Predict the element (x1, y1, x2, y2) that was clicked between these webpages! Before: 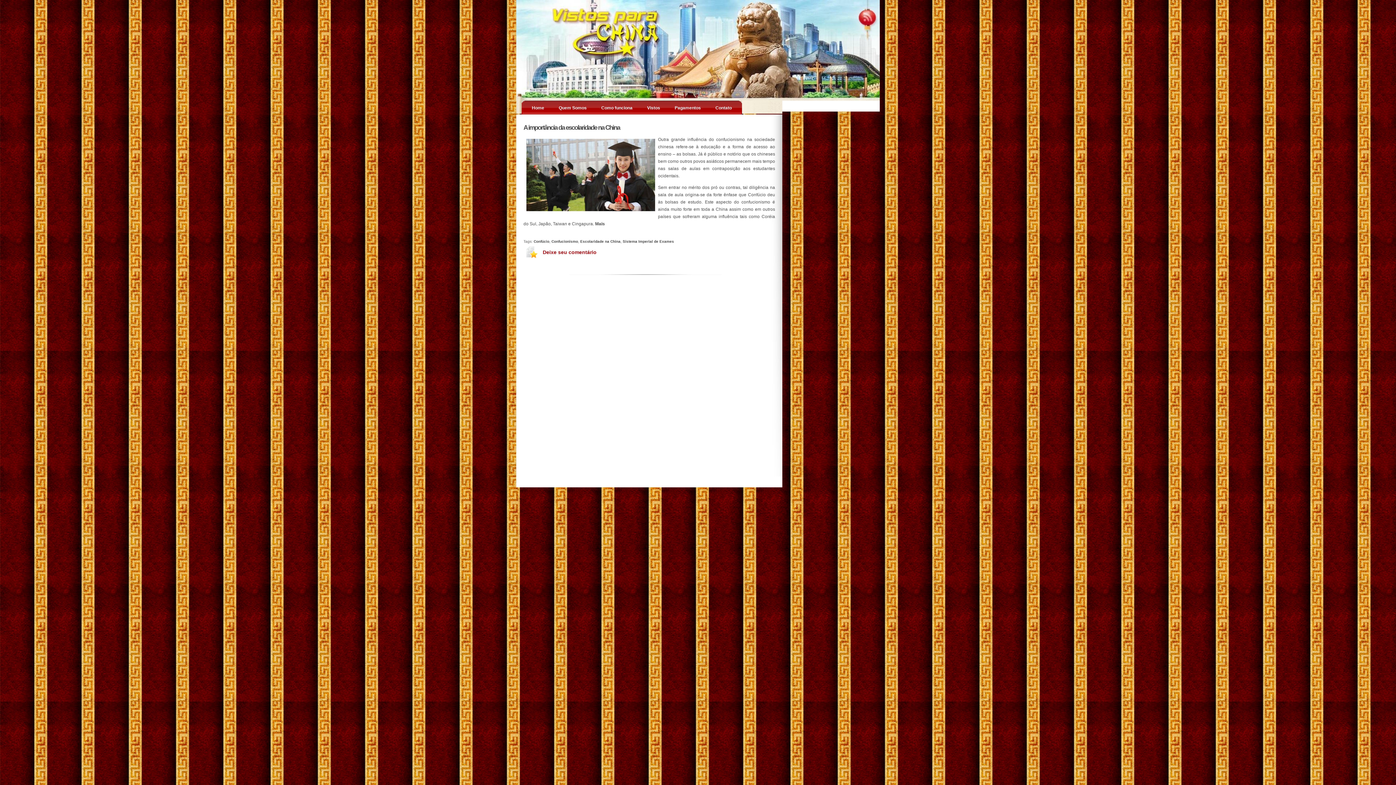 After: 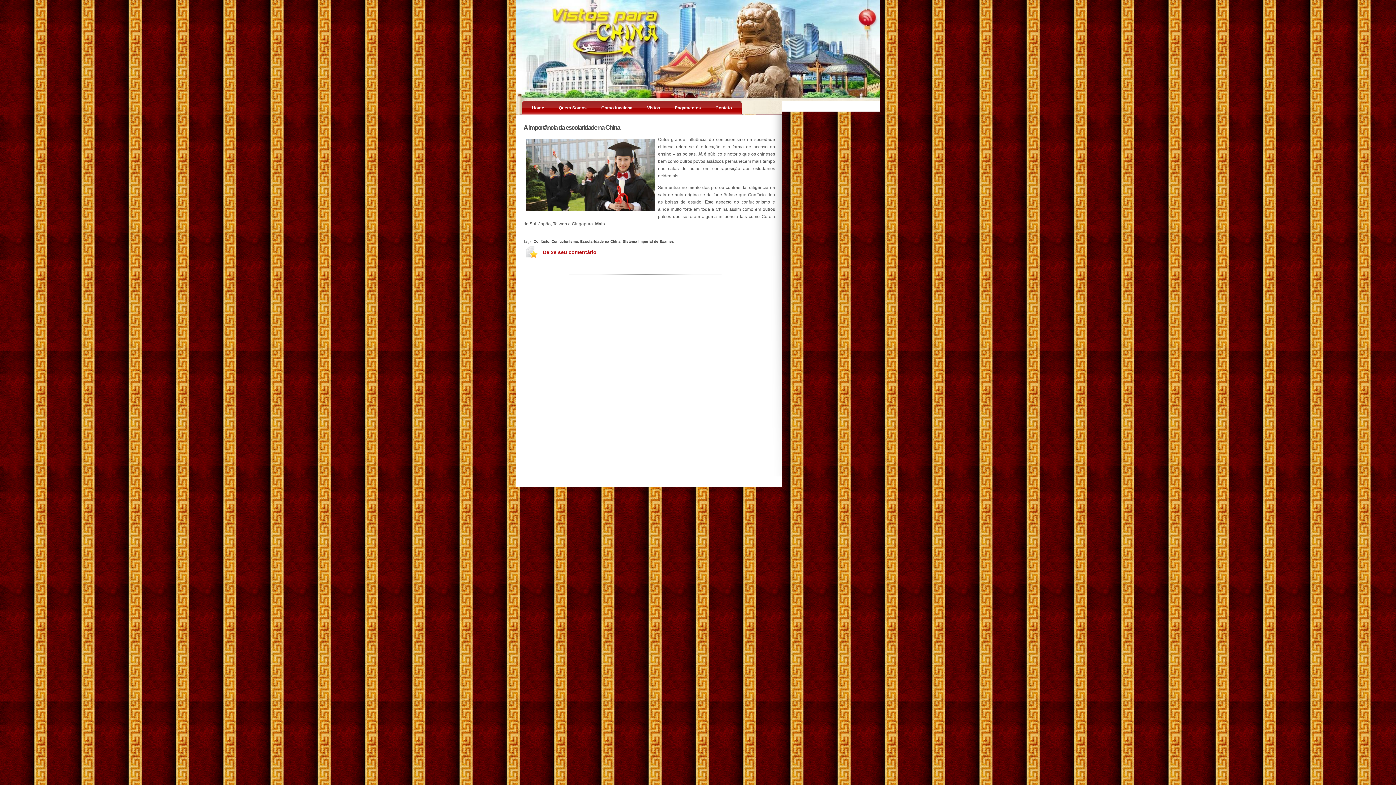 Action: label: Escolaridade na China bbox: (580, 239, 620, 243)